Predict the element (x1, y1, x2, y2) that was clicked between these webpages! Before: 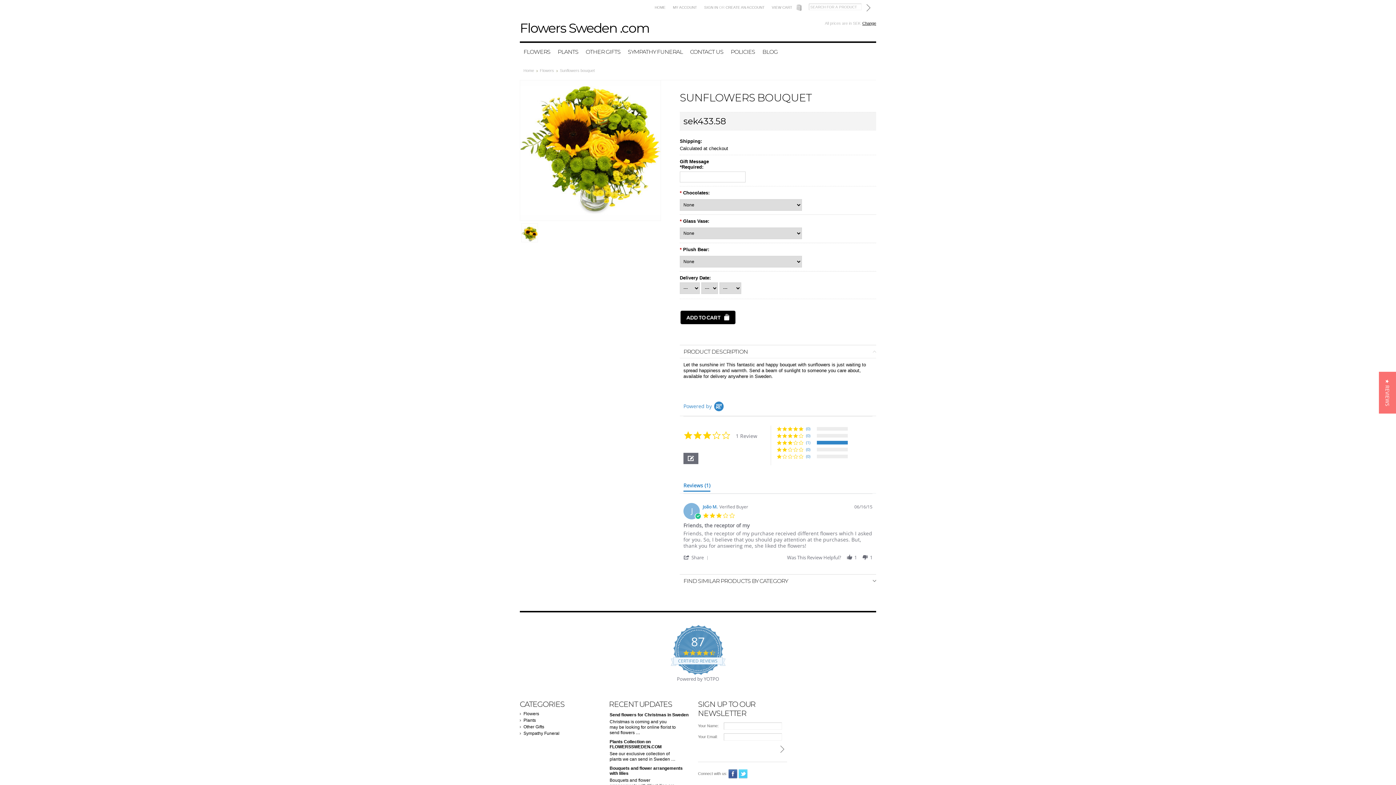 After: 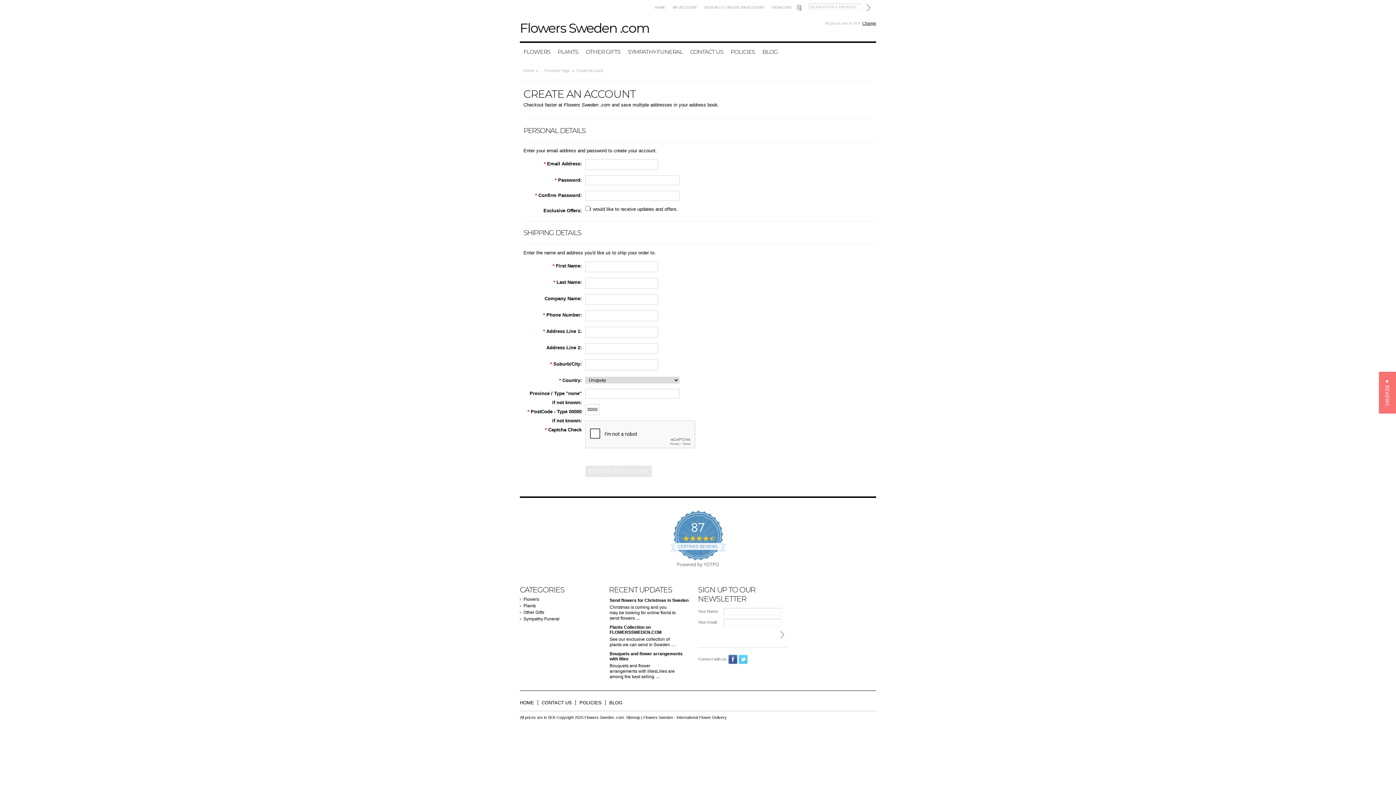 Action: label: CREATE AN ACCOUNT bbox: (725, 5, 764, 9)